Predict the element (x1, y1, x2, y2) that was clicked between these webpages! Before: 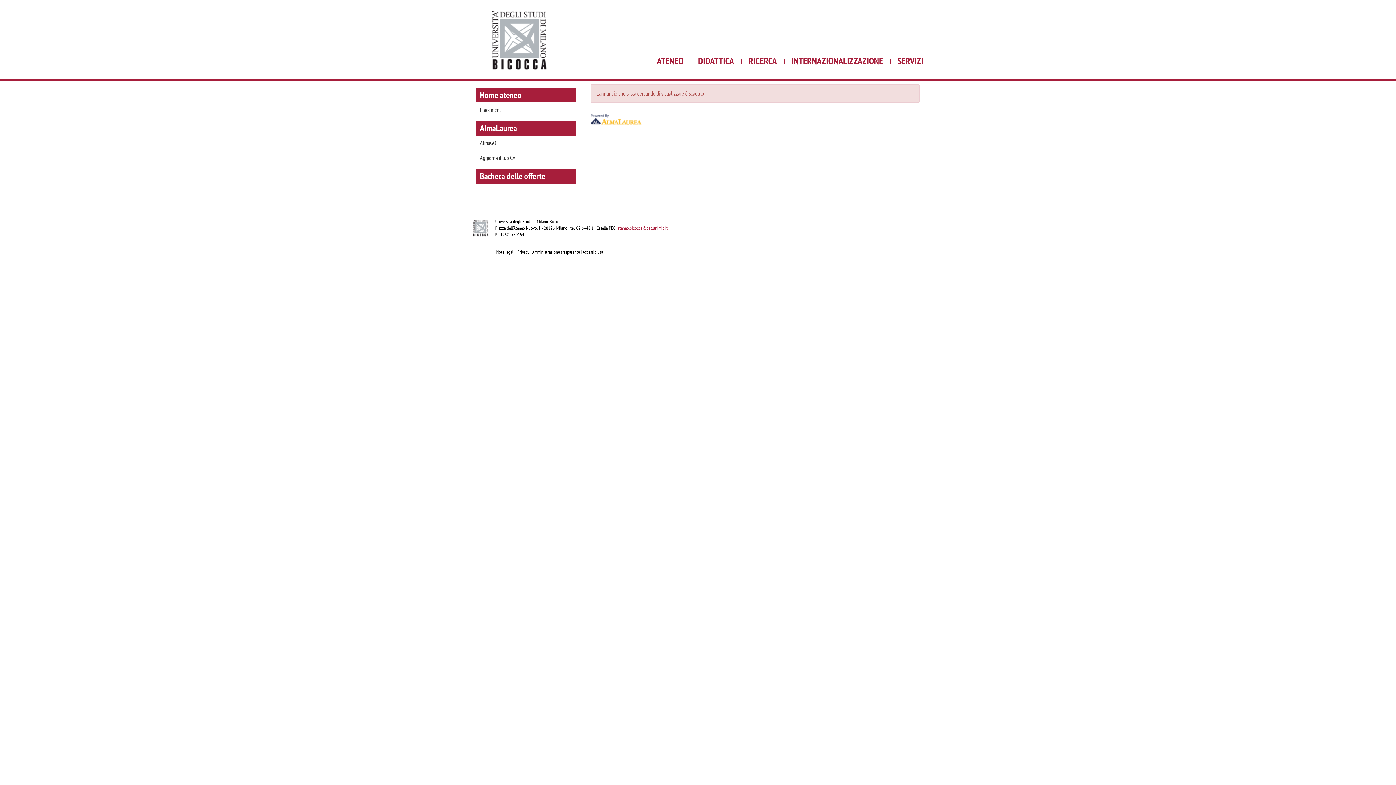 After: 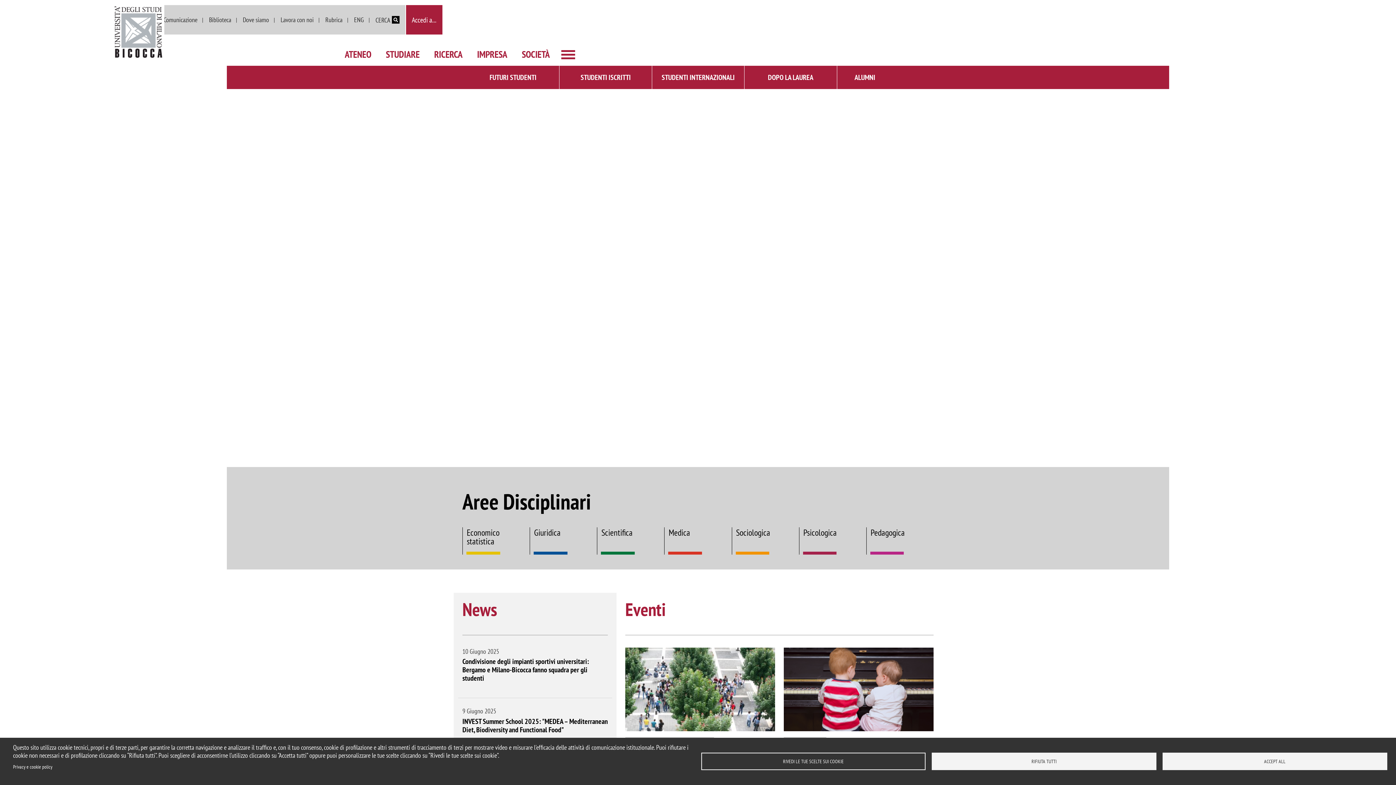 Action: label: Home ateneo bbox: (476, 88, 576, 102)